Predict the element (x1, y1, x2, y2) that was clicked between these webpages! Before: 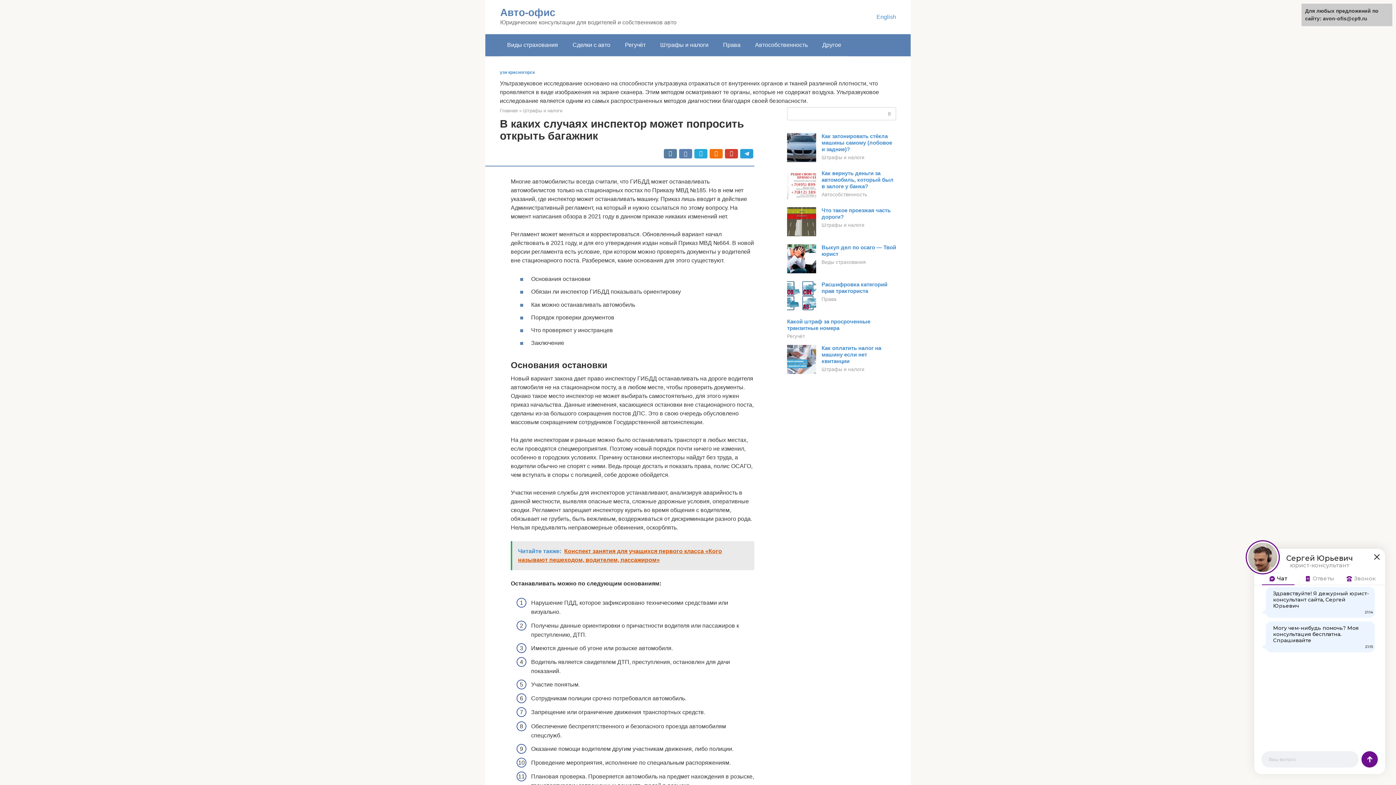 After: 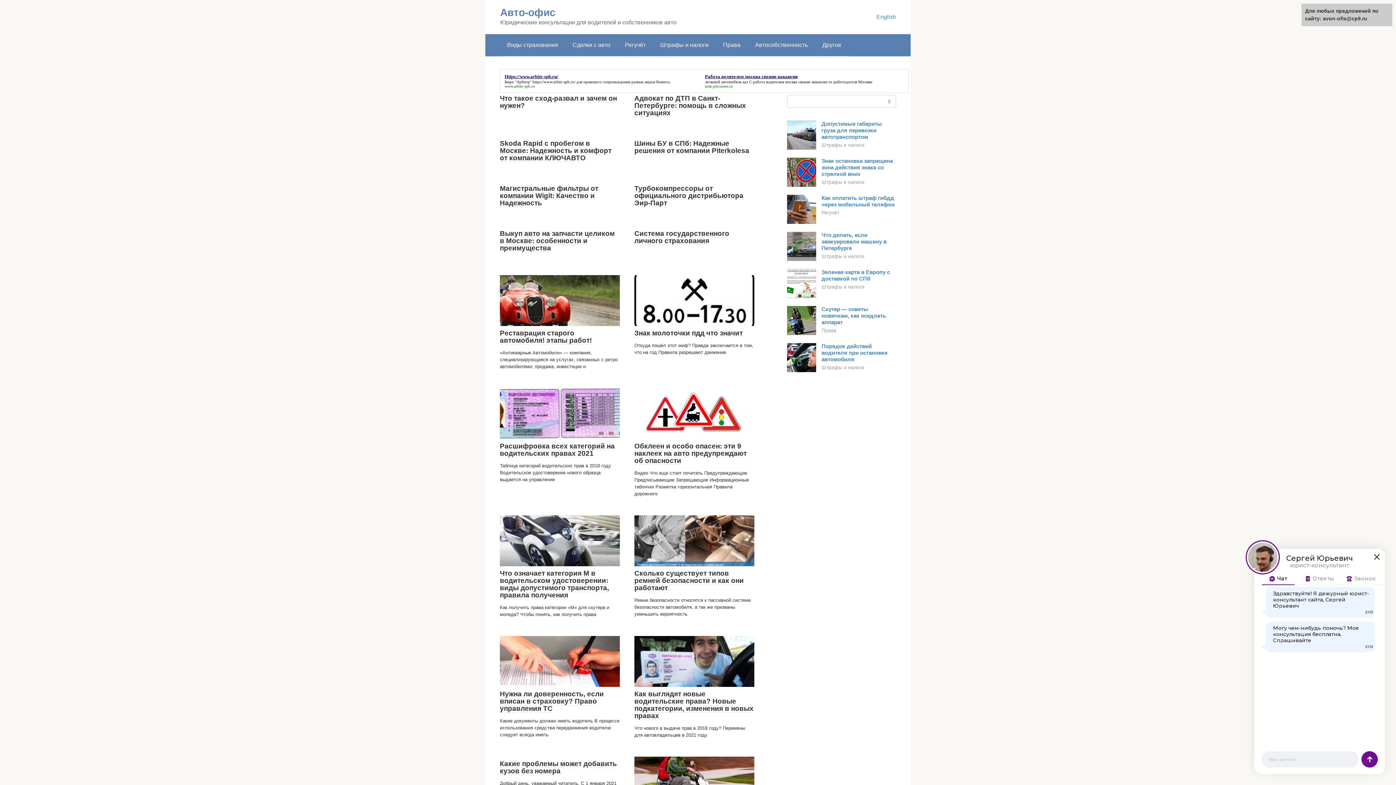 Action: label: Авто-офис bbox: (500, 6, 555, 18)